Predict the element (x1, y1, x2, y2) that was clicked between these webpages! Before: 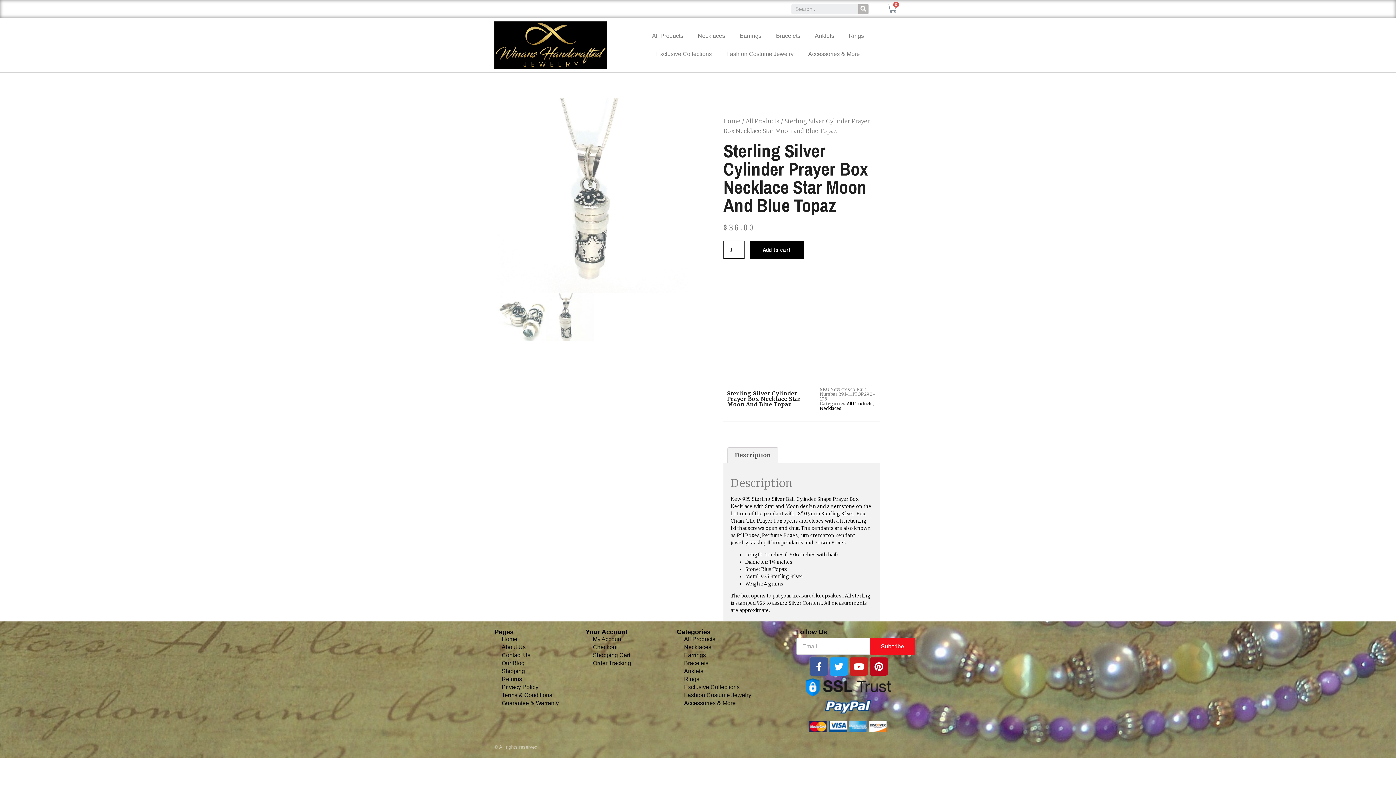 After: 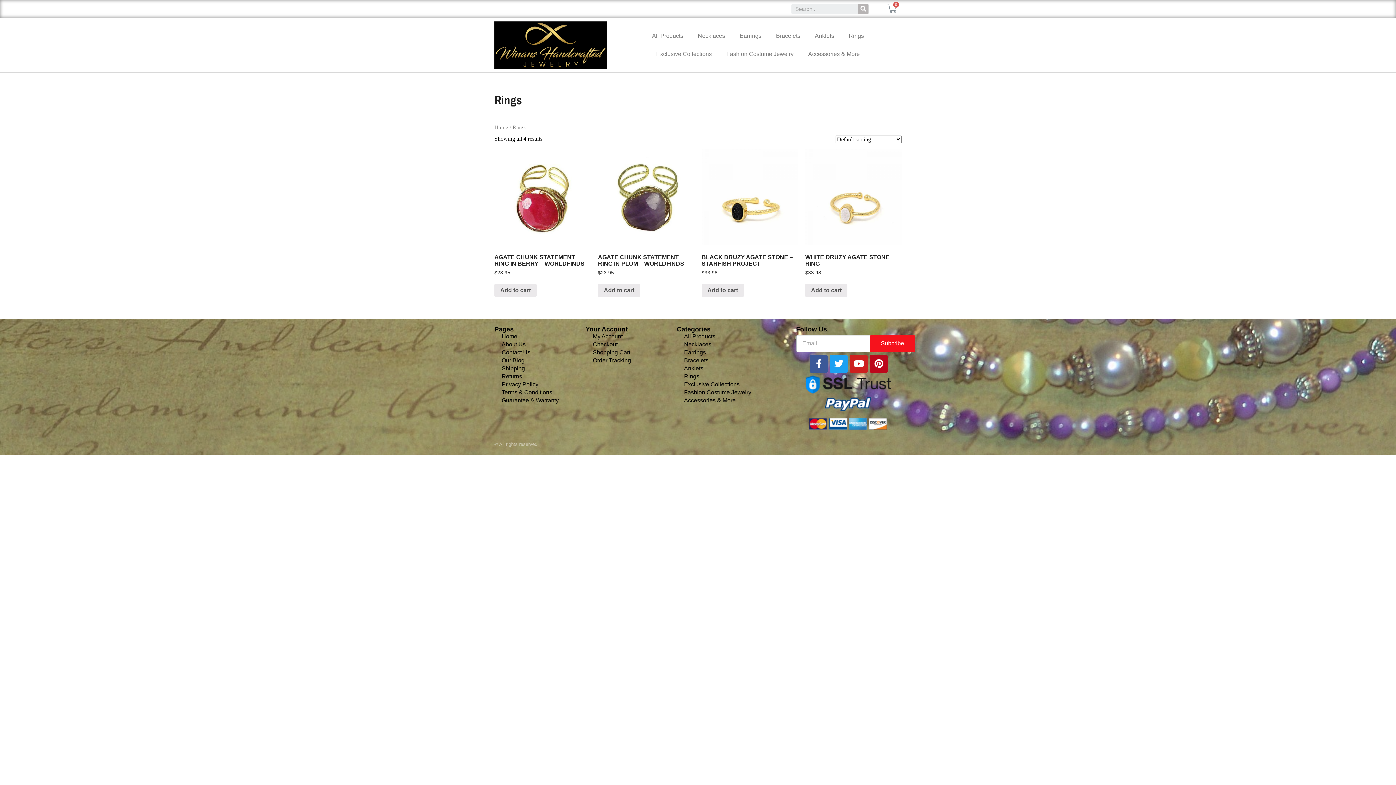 Action: bbox: (841, 26, 871, 45) label: Rings